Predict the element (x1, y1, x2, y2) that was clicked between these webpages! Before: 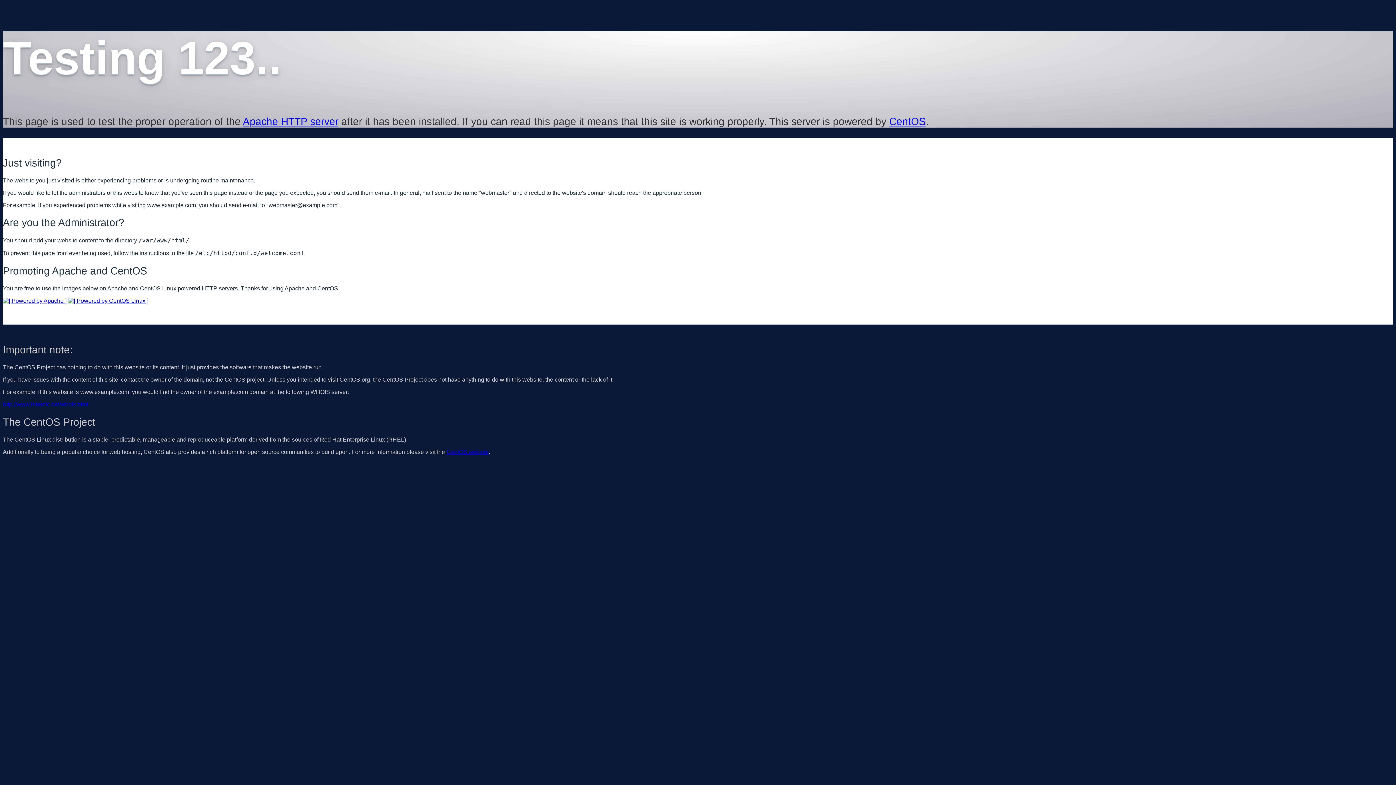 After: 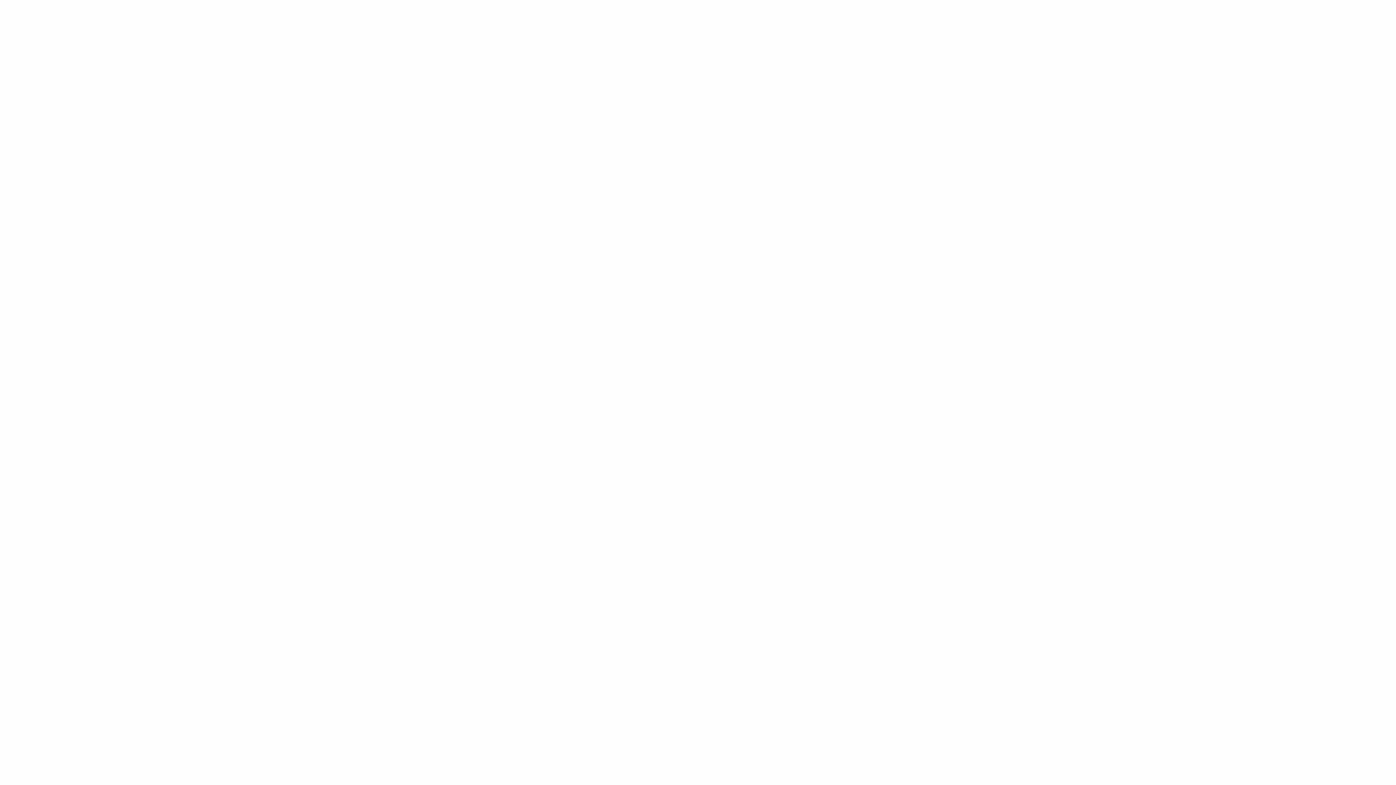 Action: bbox: (2, 401, 88, 407) label: http://www.internic.net/whois.html